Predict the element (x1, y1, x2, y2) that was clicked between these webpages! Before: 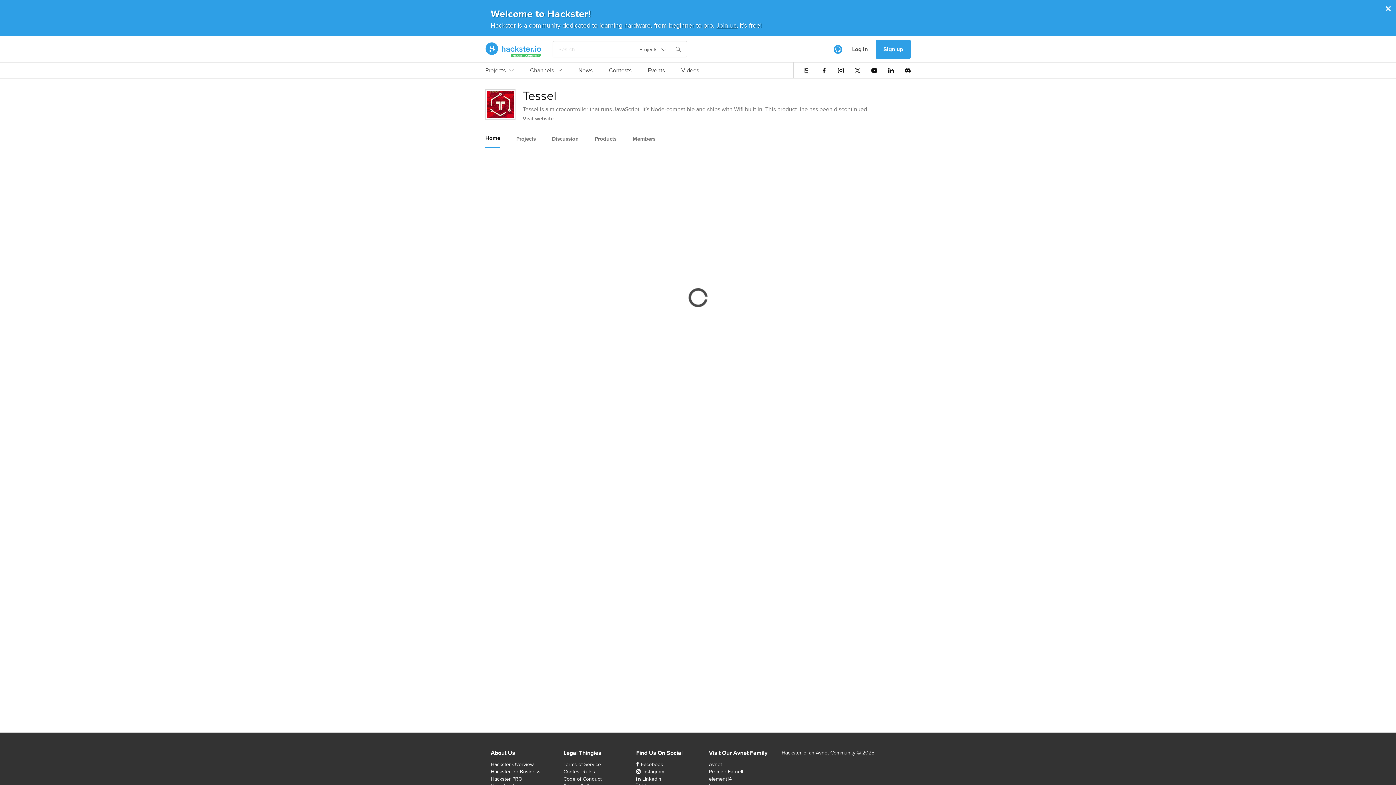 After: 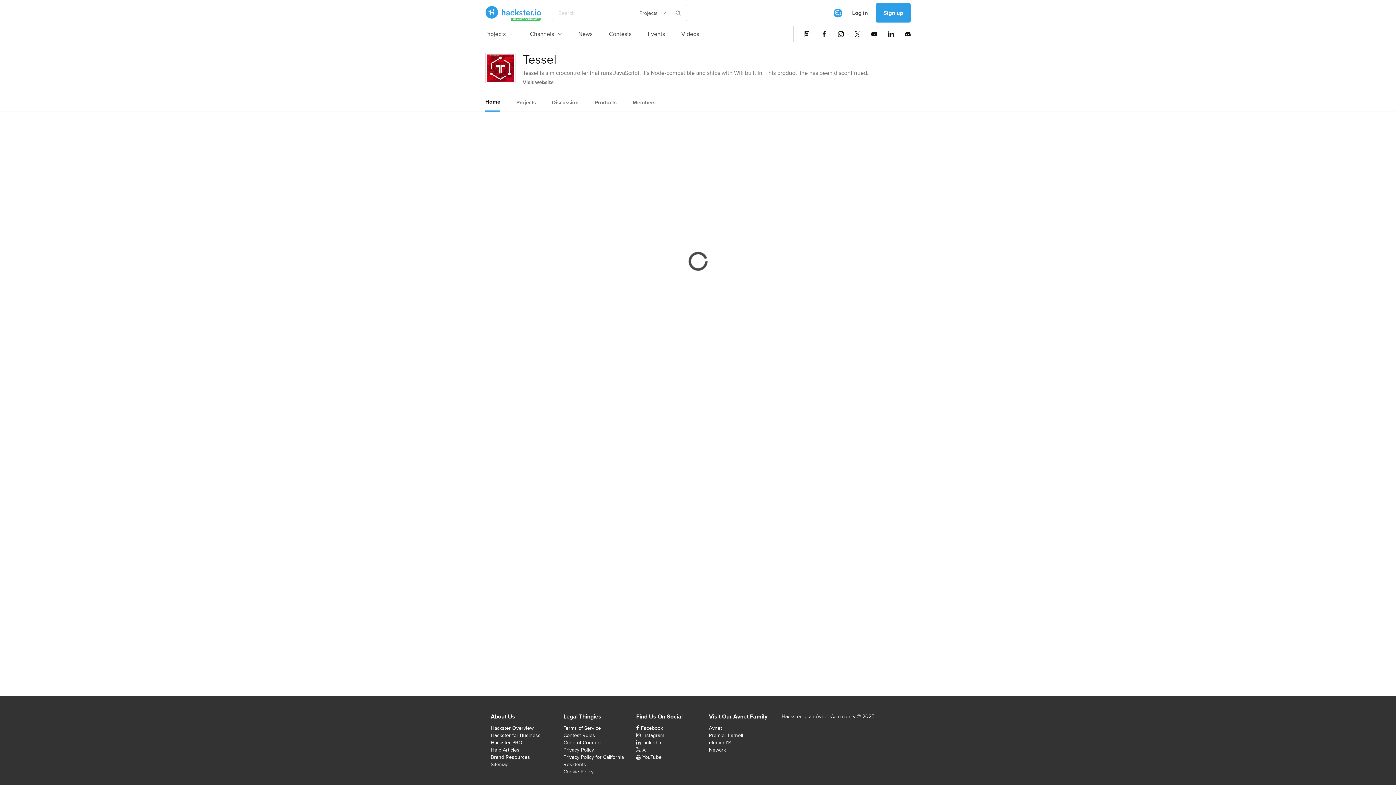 Action: label: × bbox: (1385, 2, 1392, 14)